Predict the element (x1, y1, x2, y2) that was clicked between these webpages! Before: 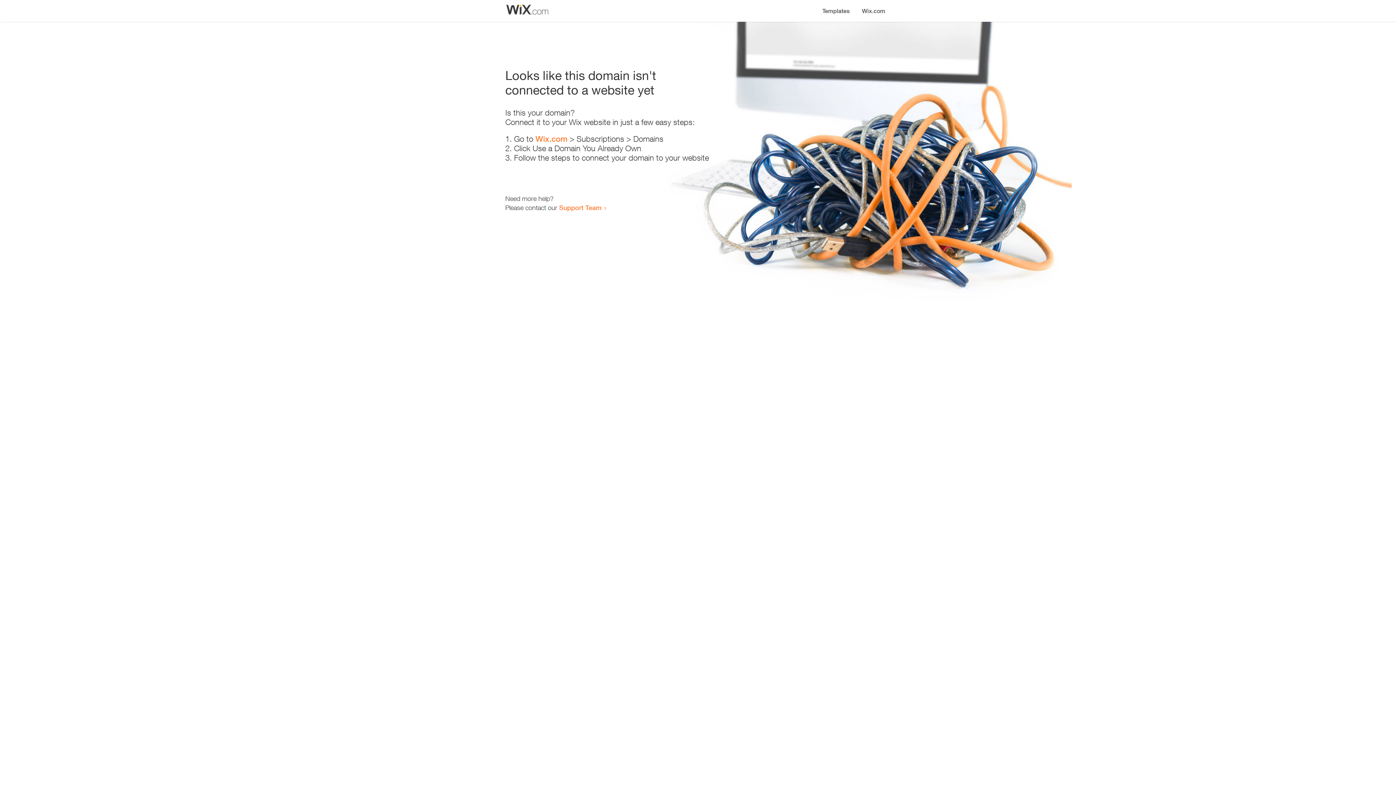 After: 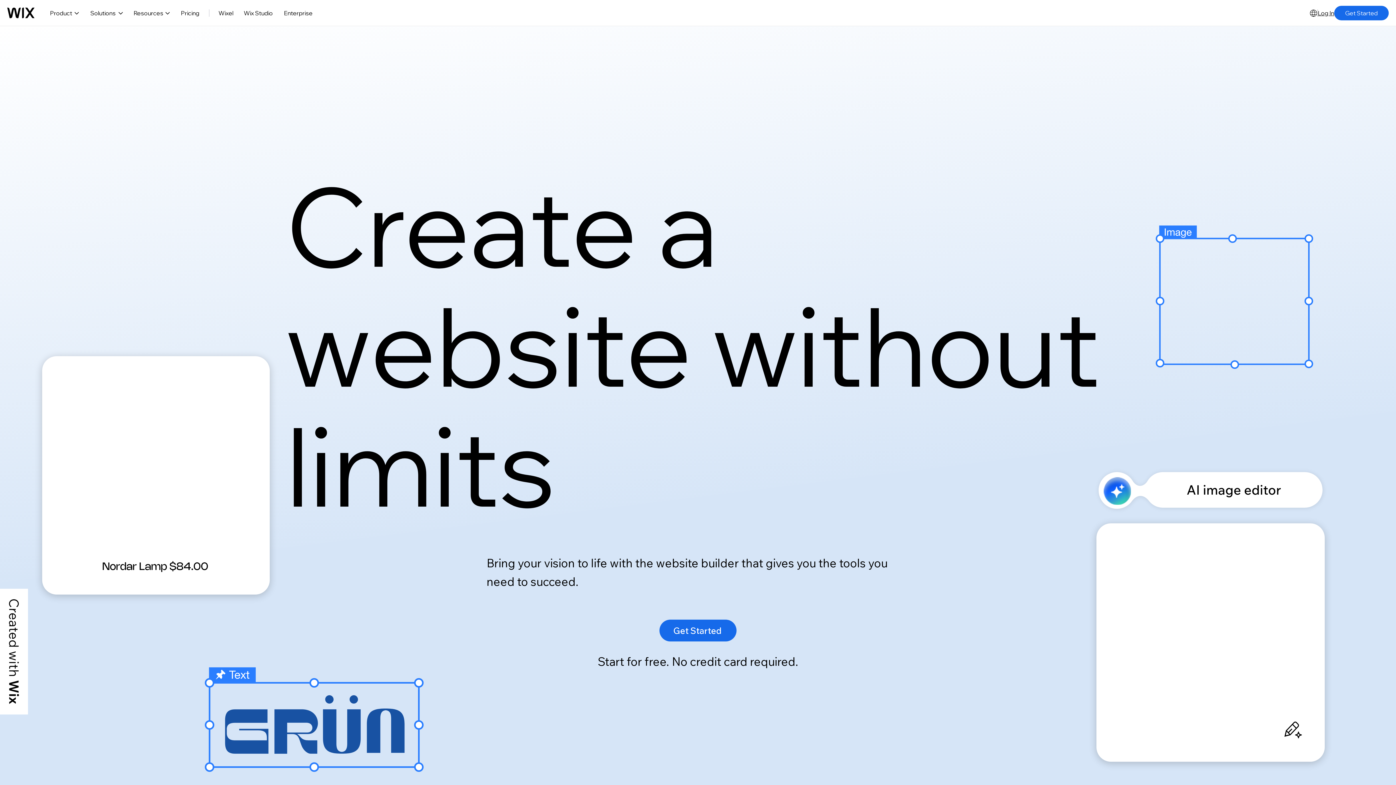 Action: bbox: (856, 0, 890, 14) label: Wix.com